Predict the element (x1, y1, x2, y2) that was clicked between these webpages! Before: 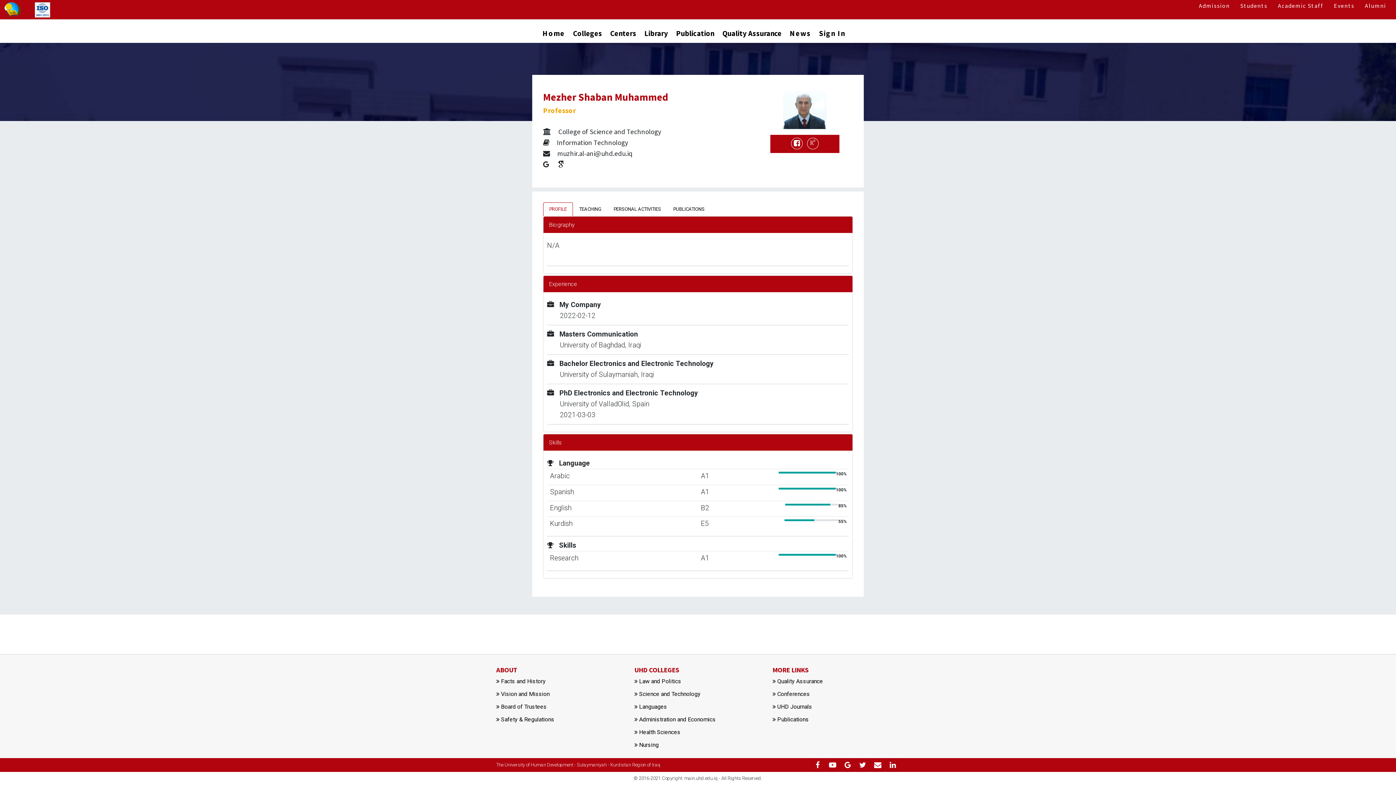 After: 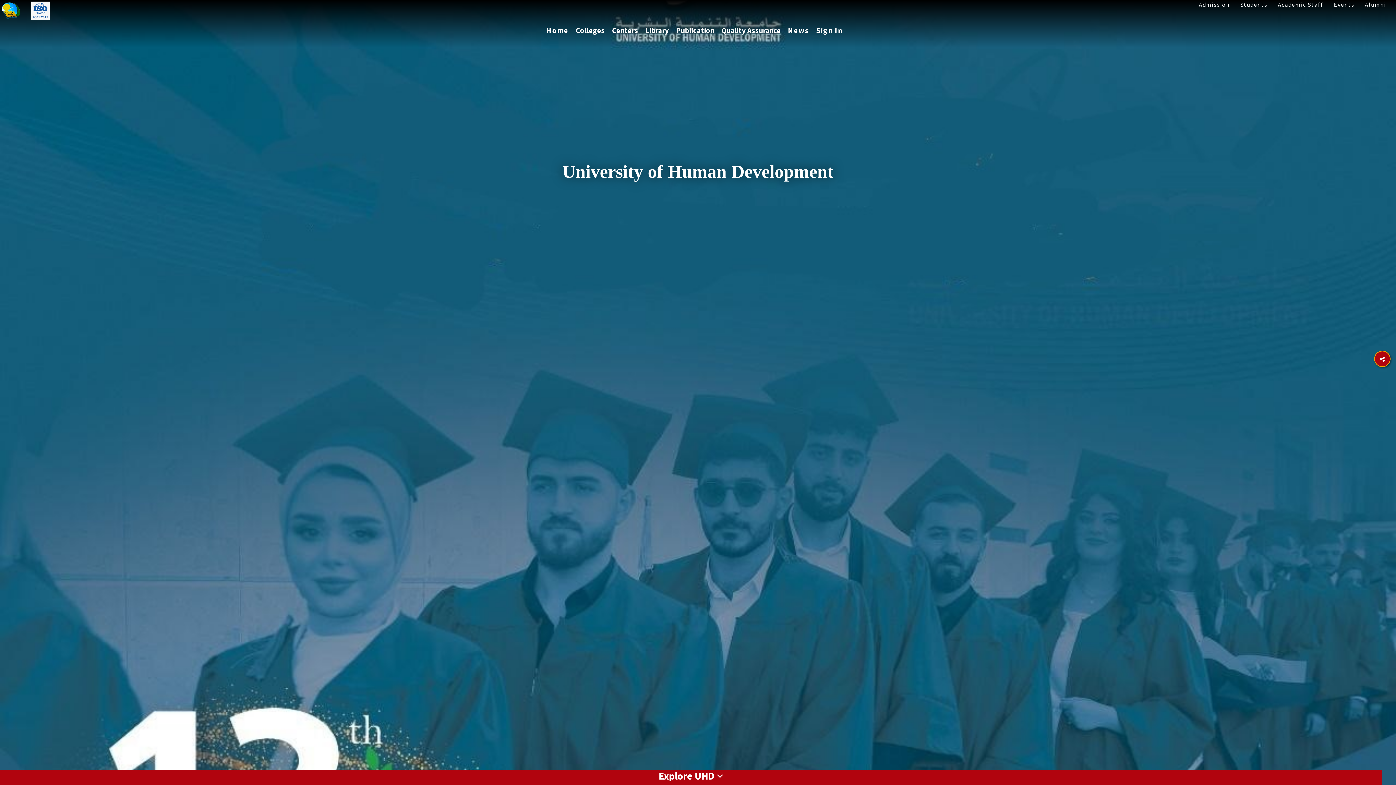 Action: label: Home bbox: (542, 26, 565, 42)